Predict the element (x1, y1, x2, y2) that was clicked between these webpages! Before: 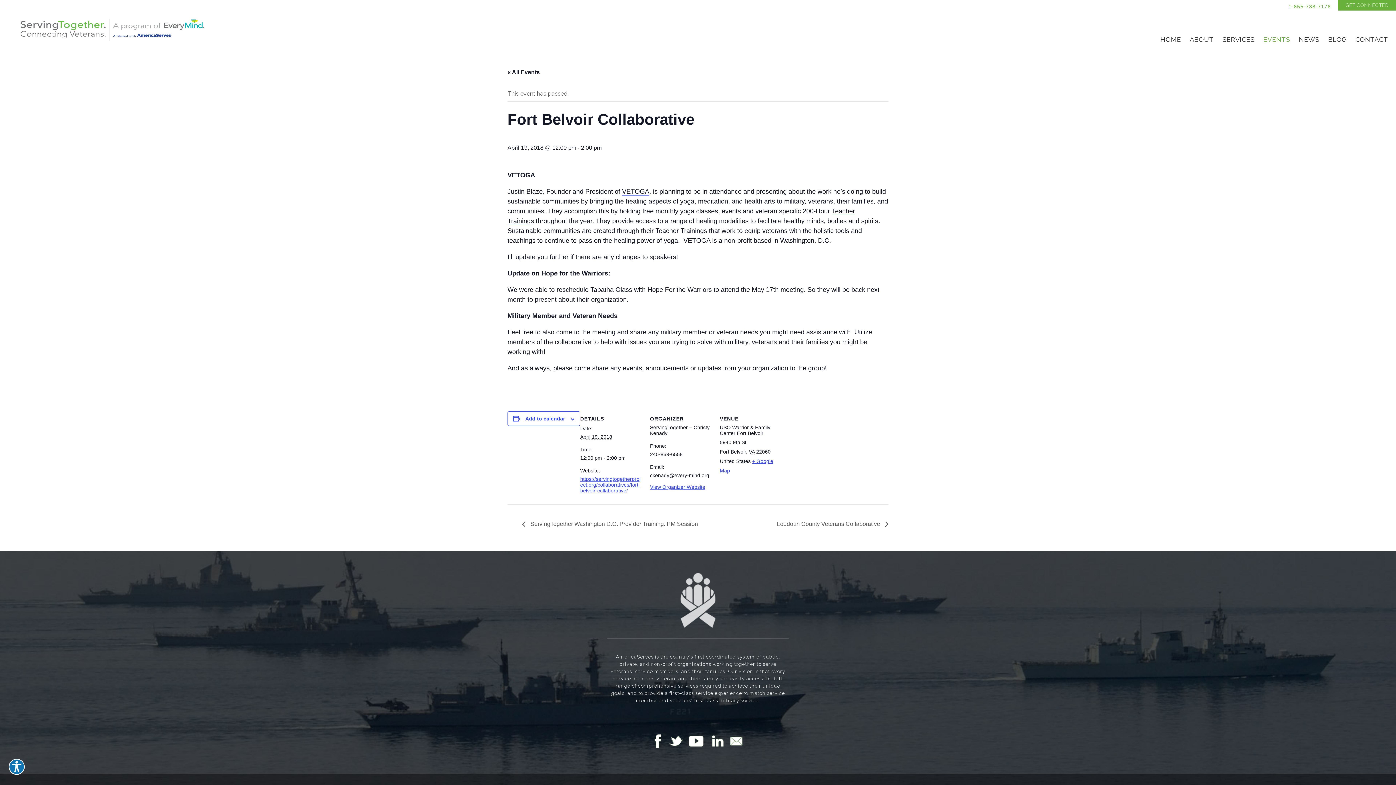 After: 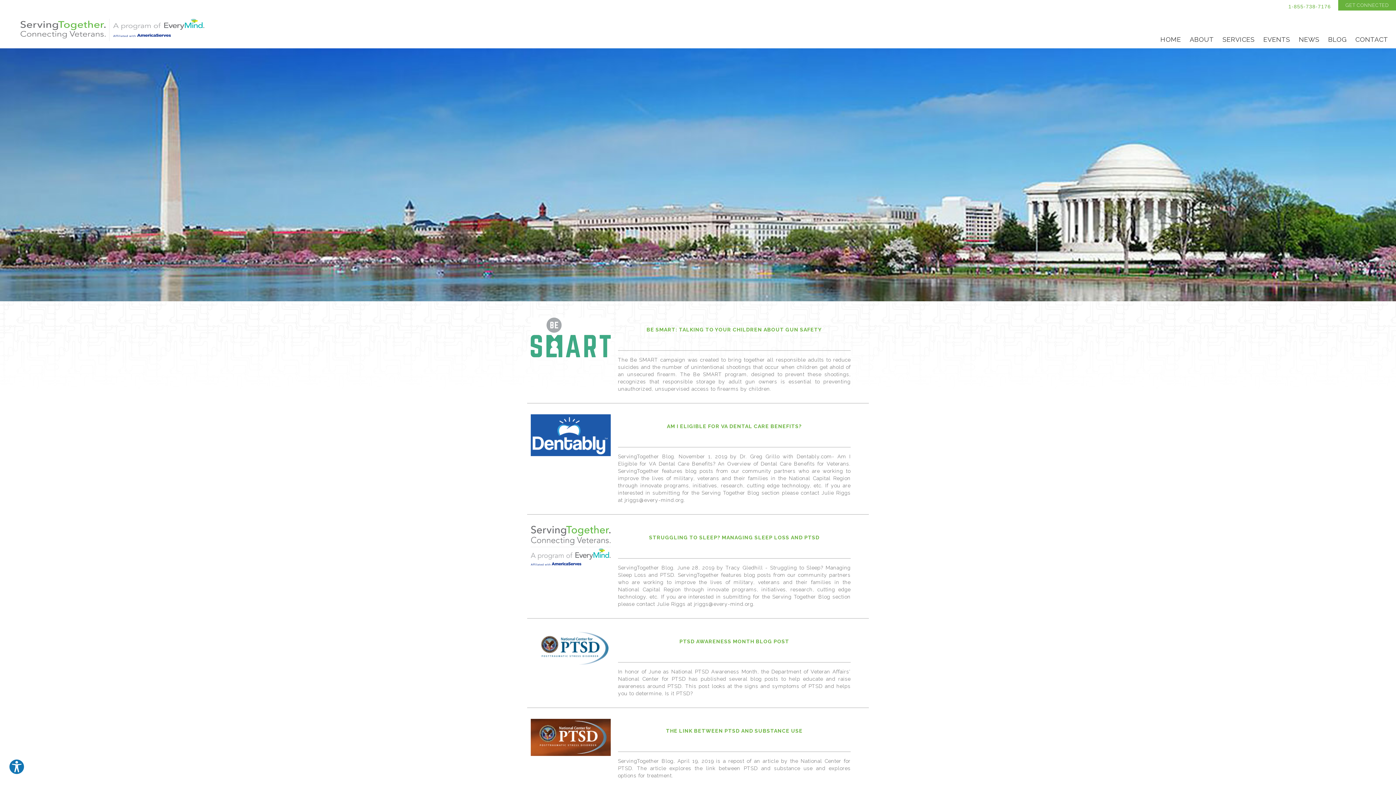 Action: label: BLOG bbox: (1324, 32, 1351, 46)